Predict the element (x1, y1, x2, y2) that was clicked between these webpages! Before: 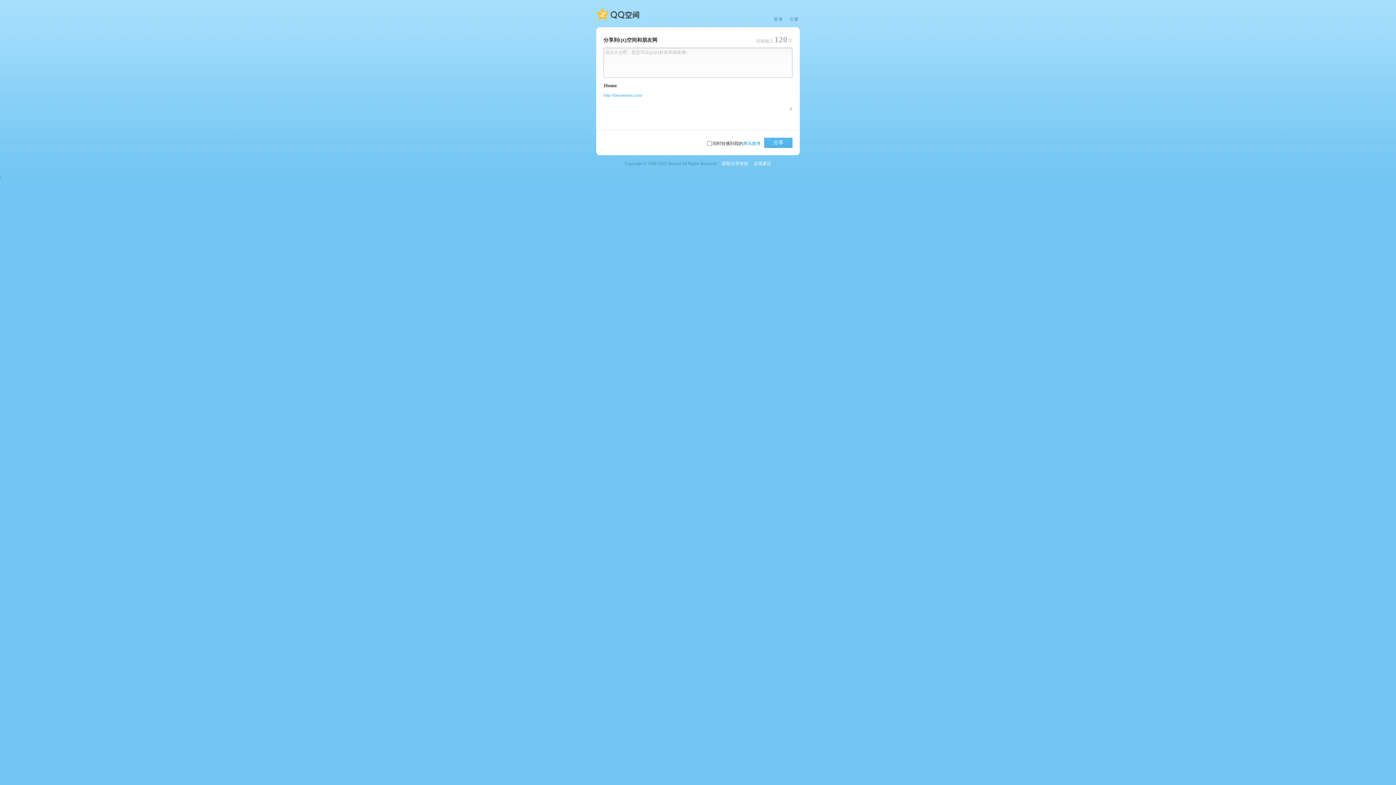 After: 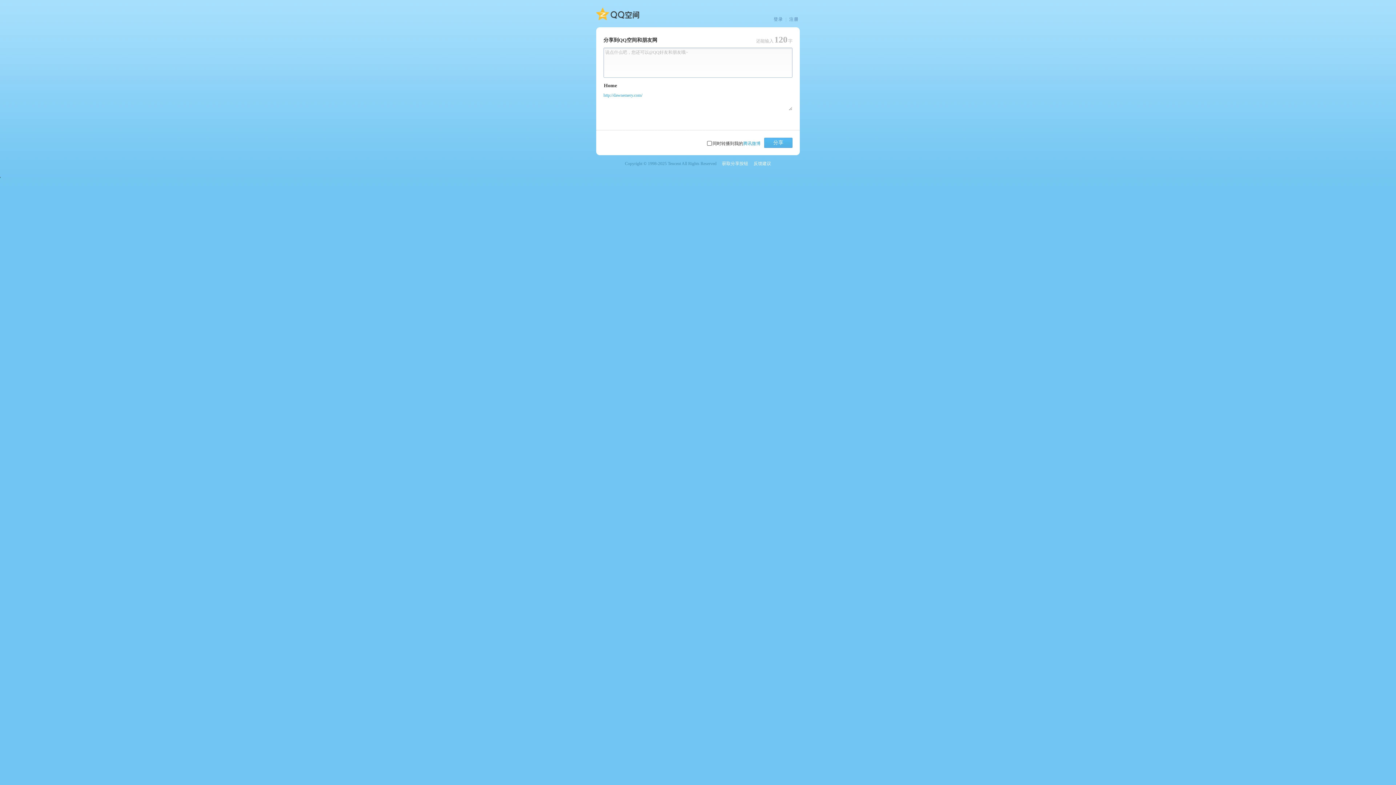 Action: bbox: (743, 141, 760, 146) label: 腾讯微博